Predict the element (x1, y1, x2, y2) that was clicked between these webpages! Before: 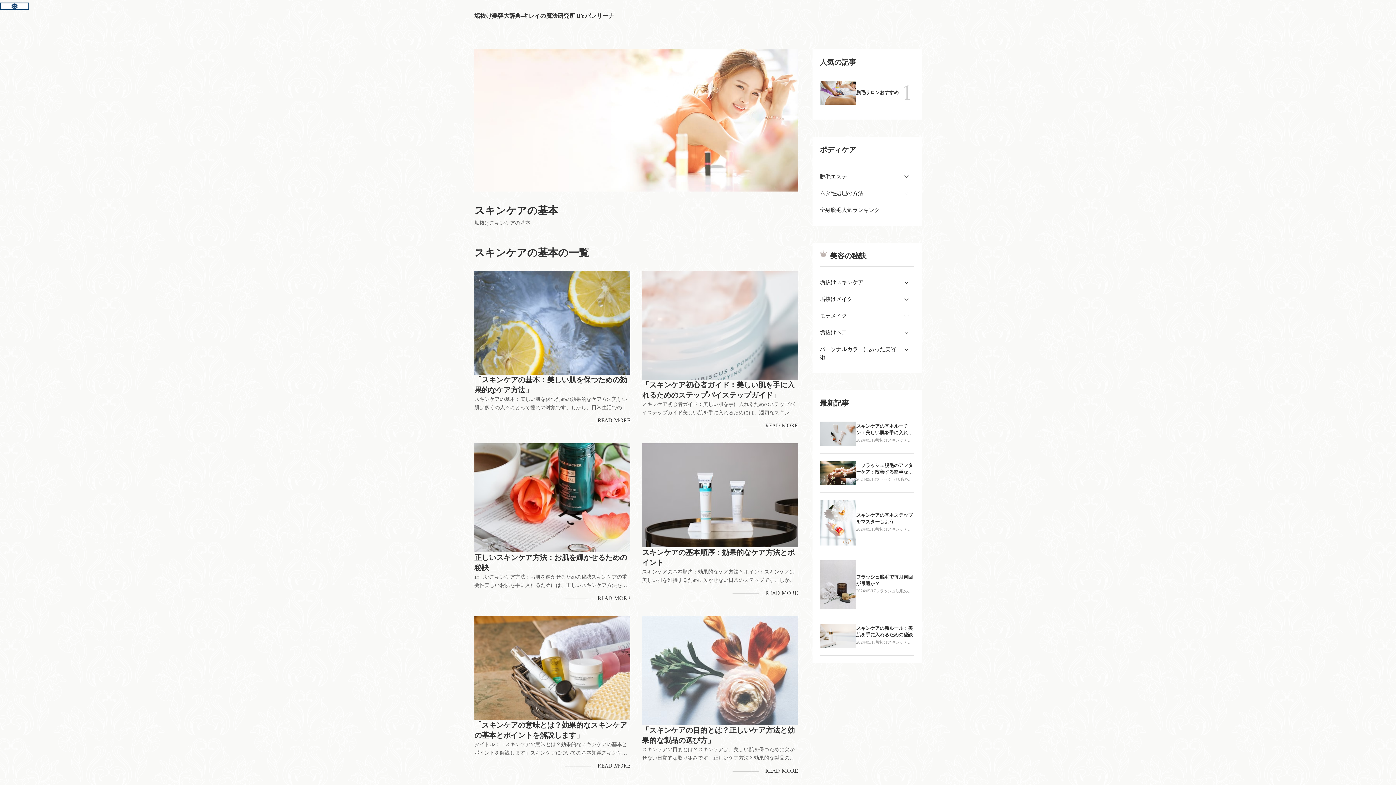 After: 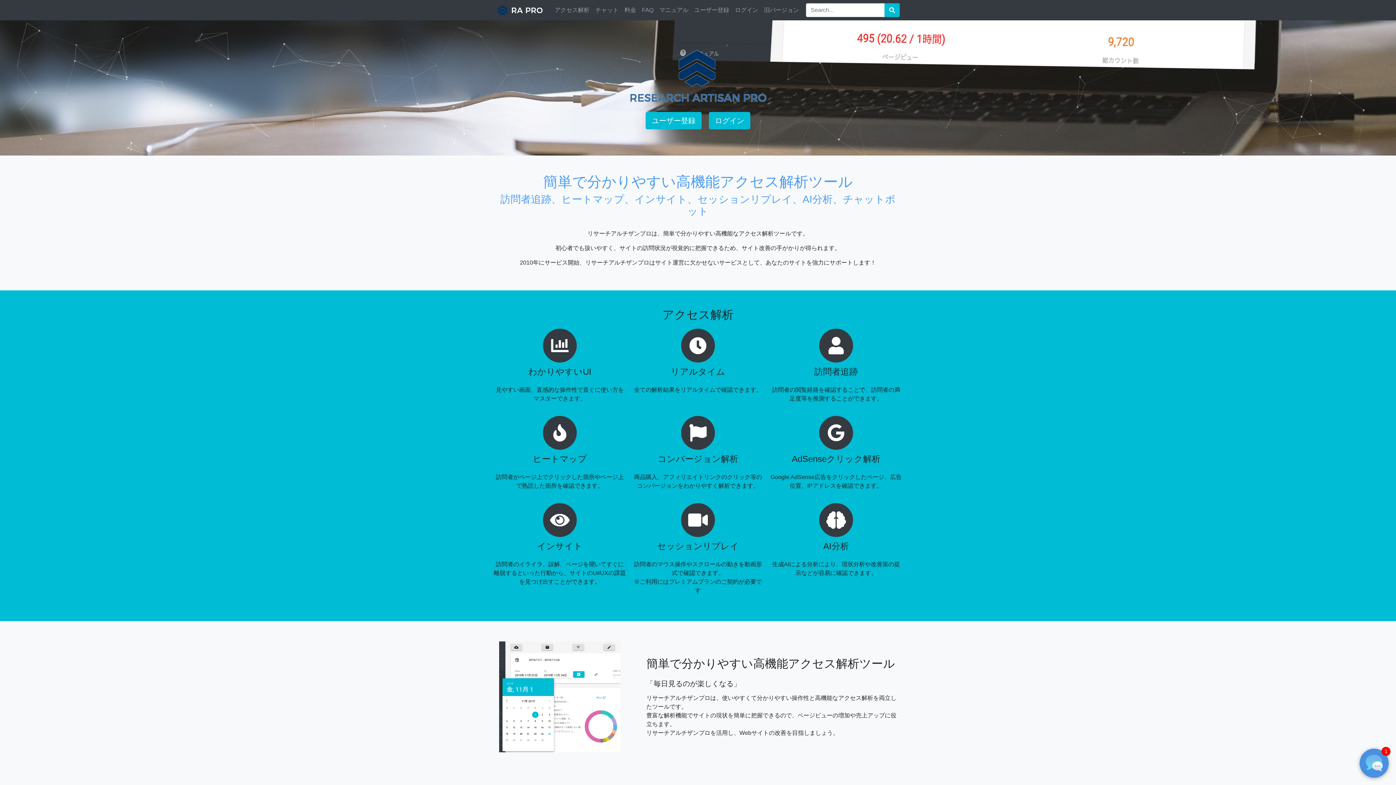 Action: bbox: (0, 2, 29, 8)